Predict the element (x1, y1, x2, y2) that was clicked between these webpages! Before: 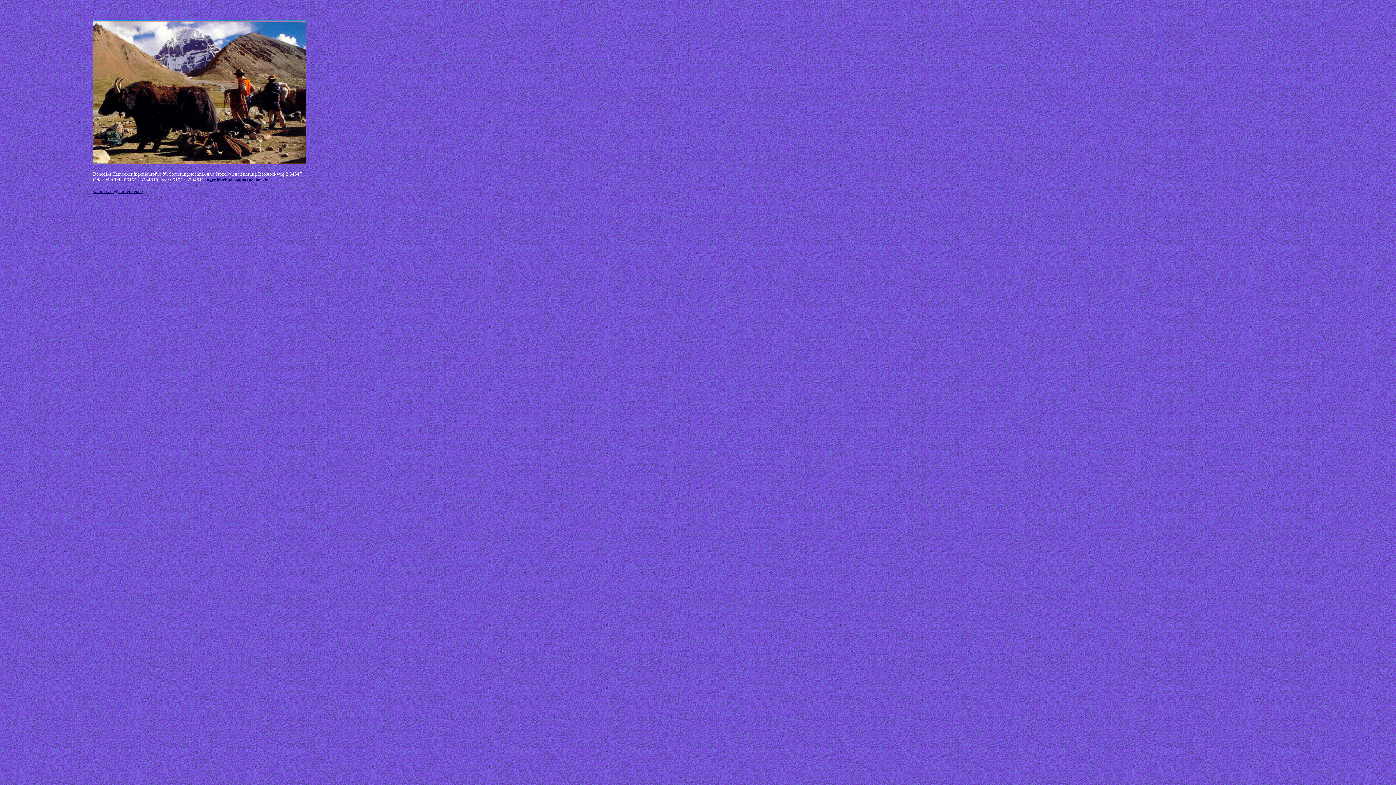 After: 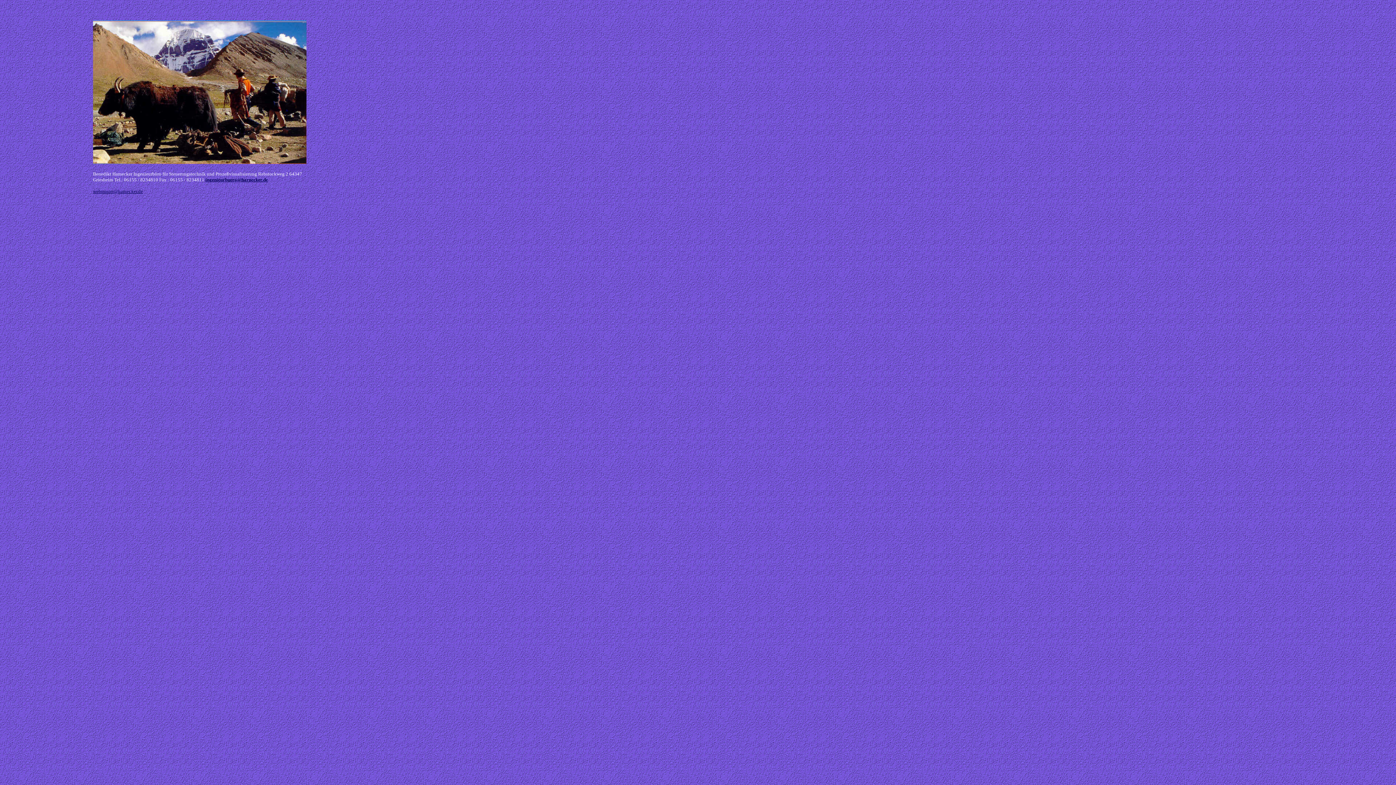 Action: label: ingenieurbuero@harnecker.de bbox: (205, 177, 268, 182)